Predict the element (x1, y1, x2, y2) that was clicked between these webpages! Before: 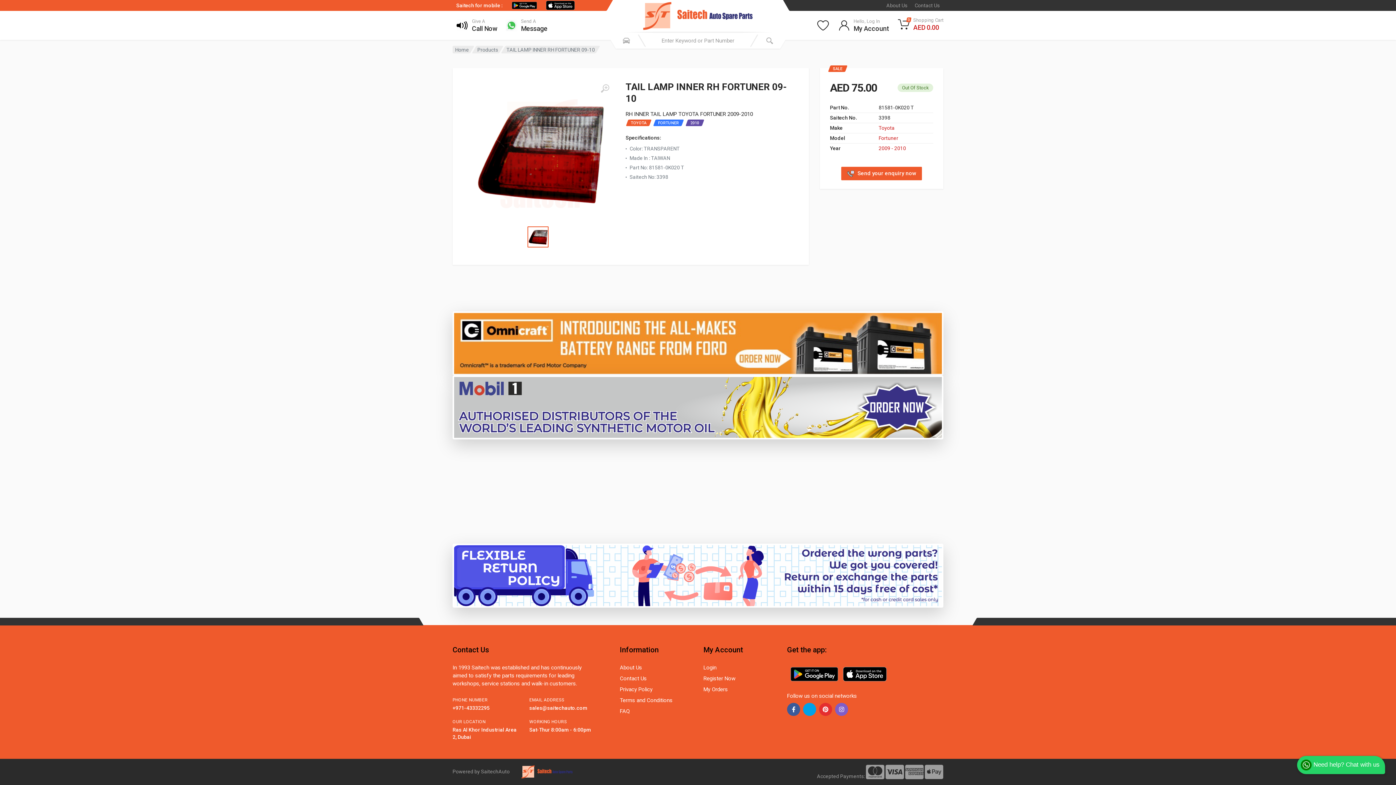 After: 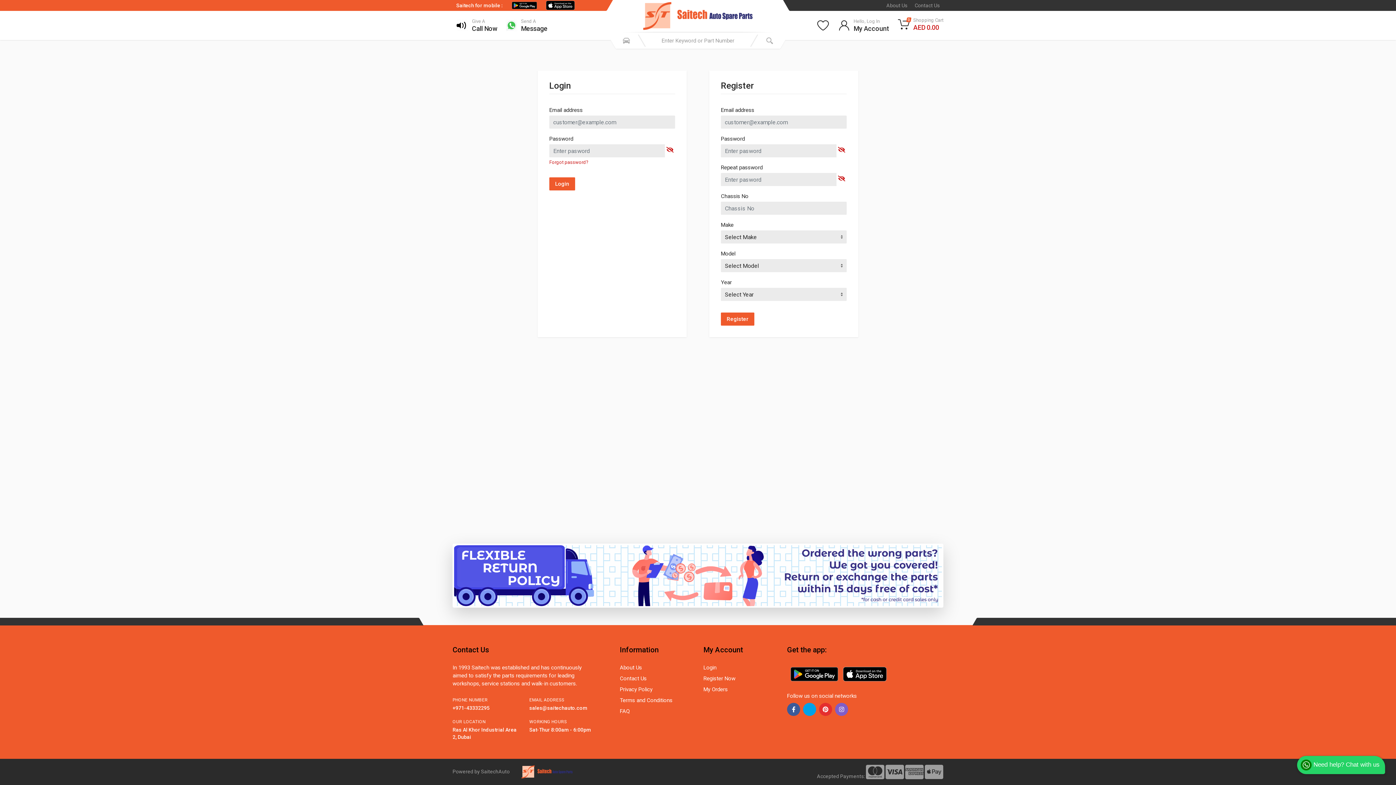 Action: bbox: (813, 15, 833, 35)